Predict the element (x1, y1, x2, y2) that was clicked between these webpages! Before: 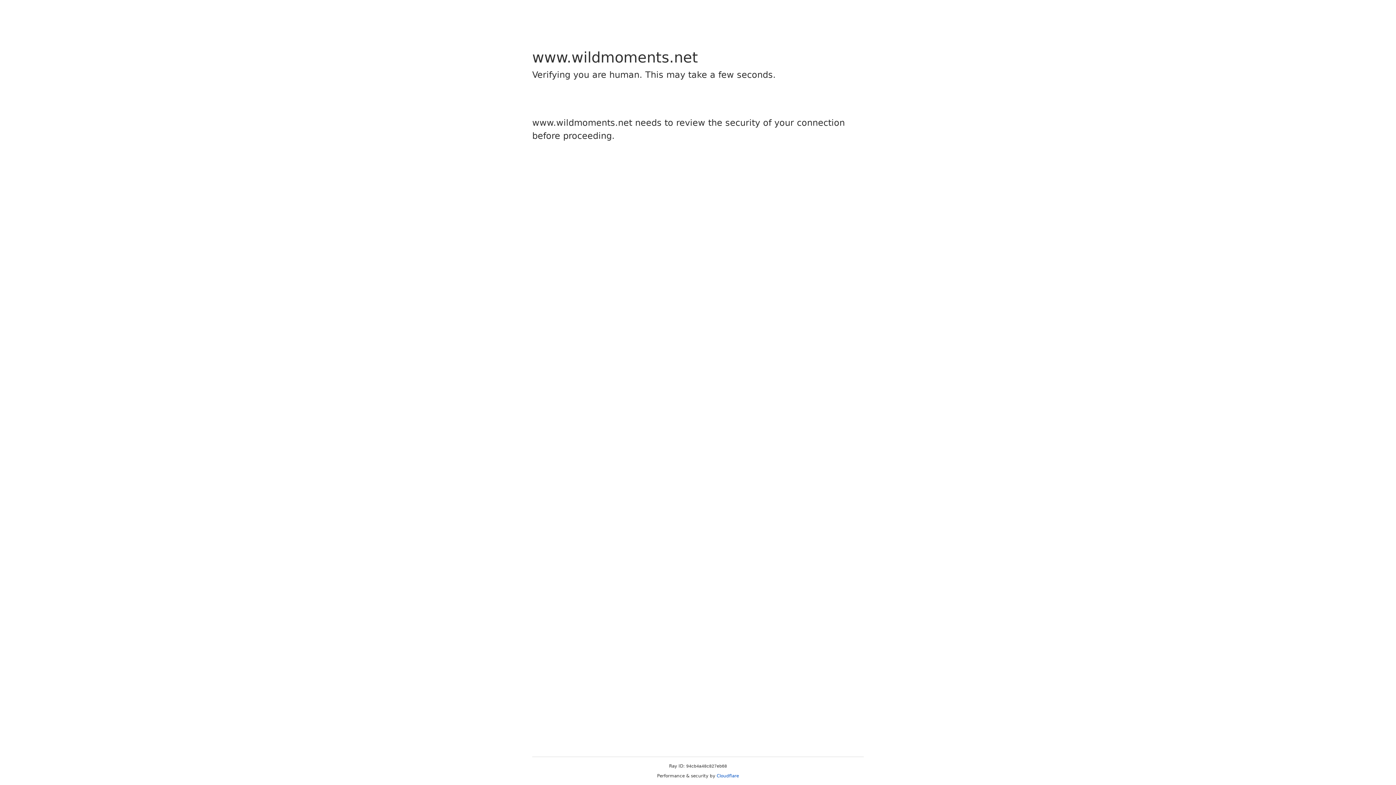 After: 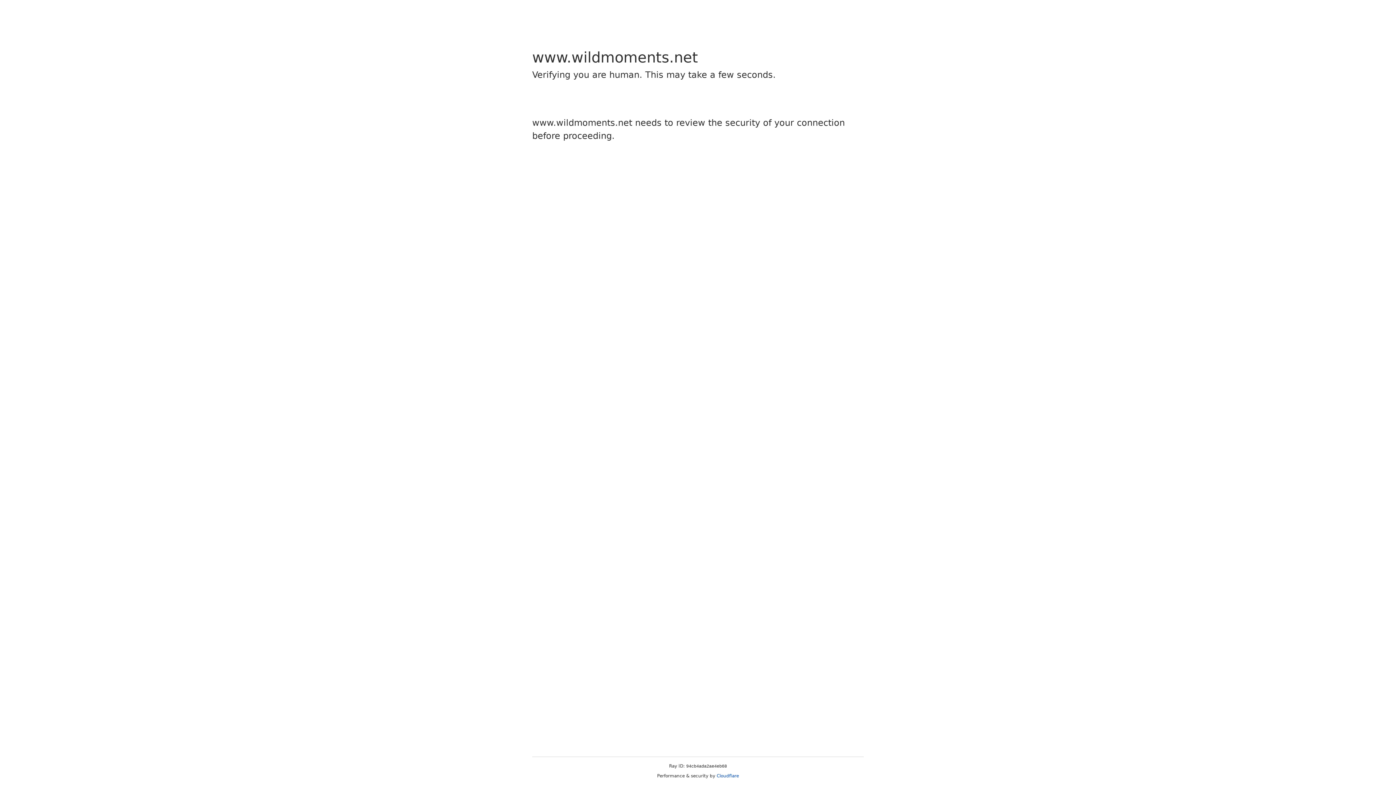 Action: bbox: (716, 773, 739, 778) label: Cloudflare